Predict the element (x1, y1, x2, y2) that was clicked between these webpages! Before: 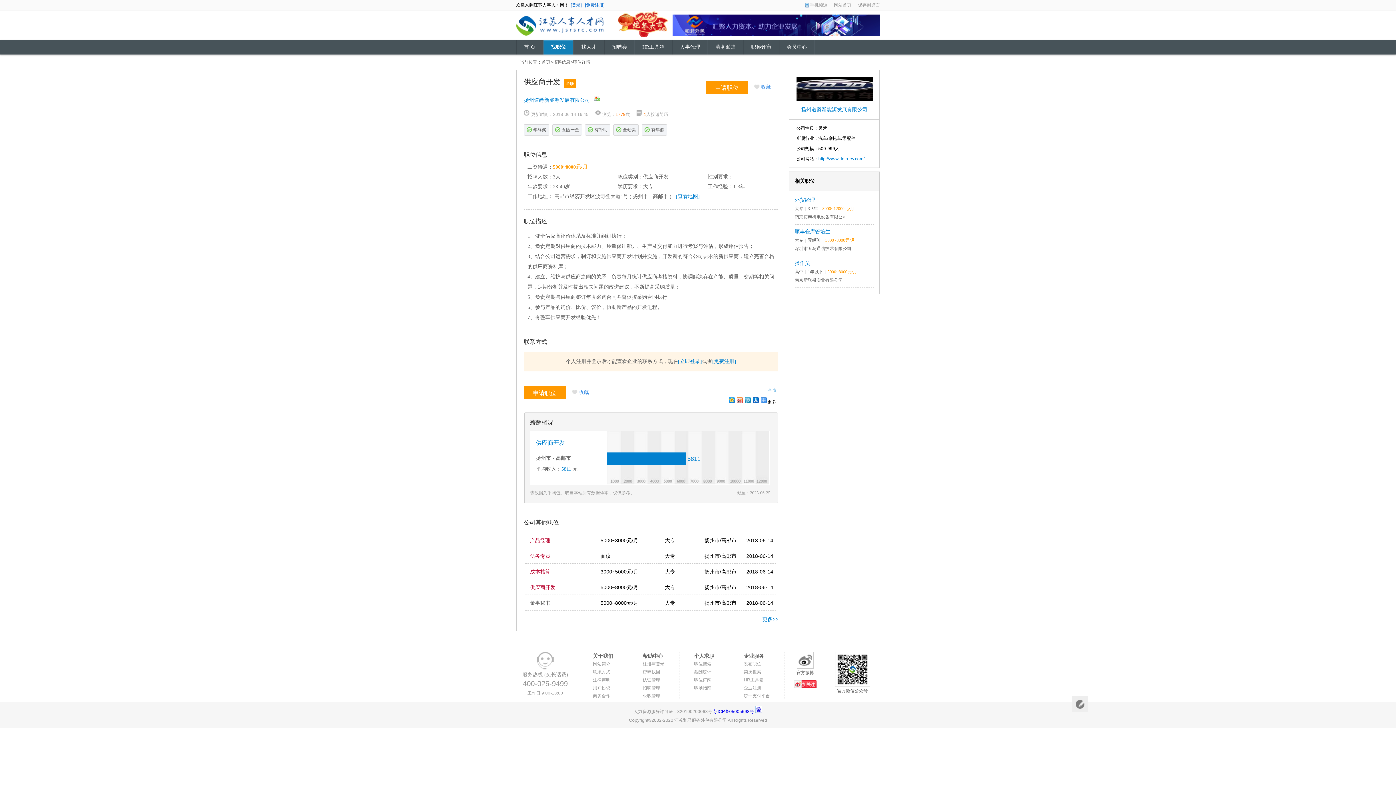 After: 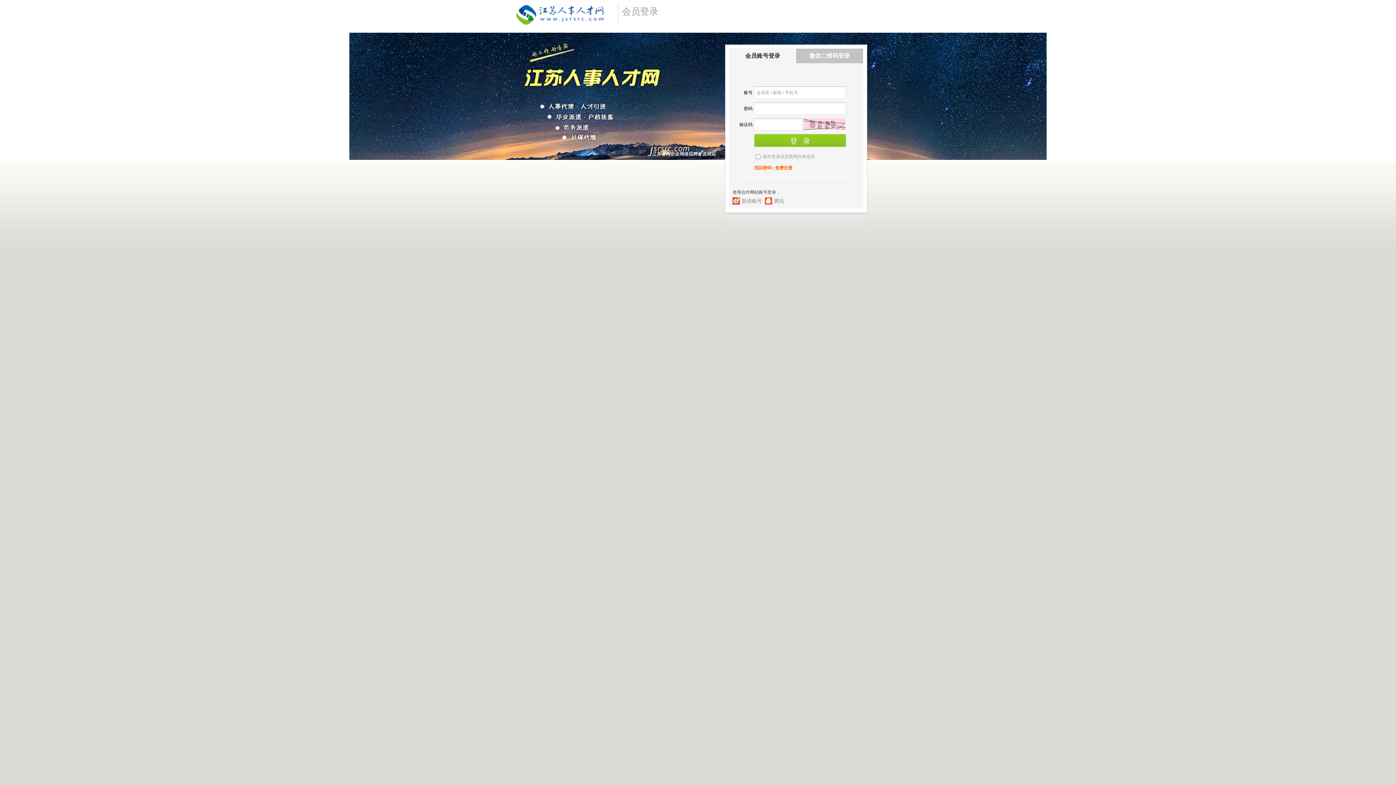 Action: bbox: (570, 2, 581, 7) label: [登录]